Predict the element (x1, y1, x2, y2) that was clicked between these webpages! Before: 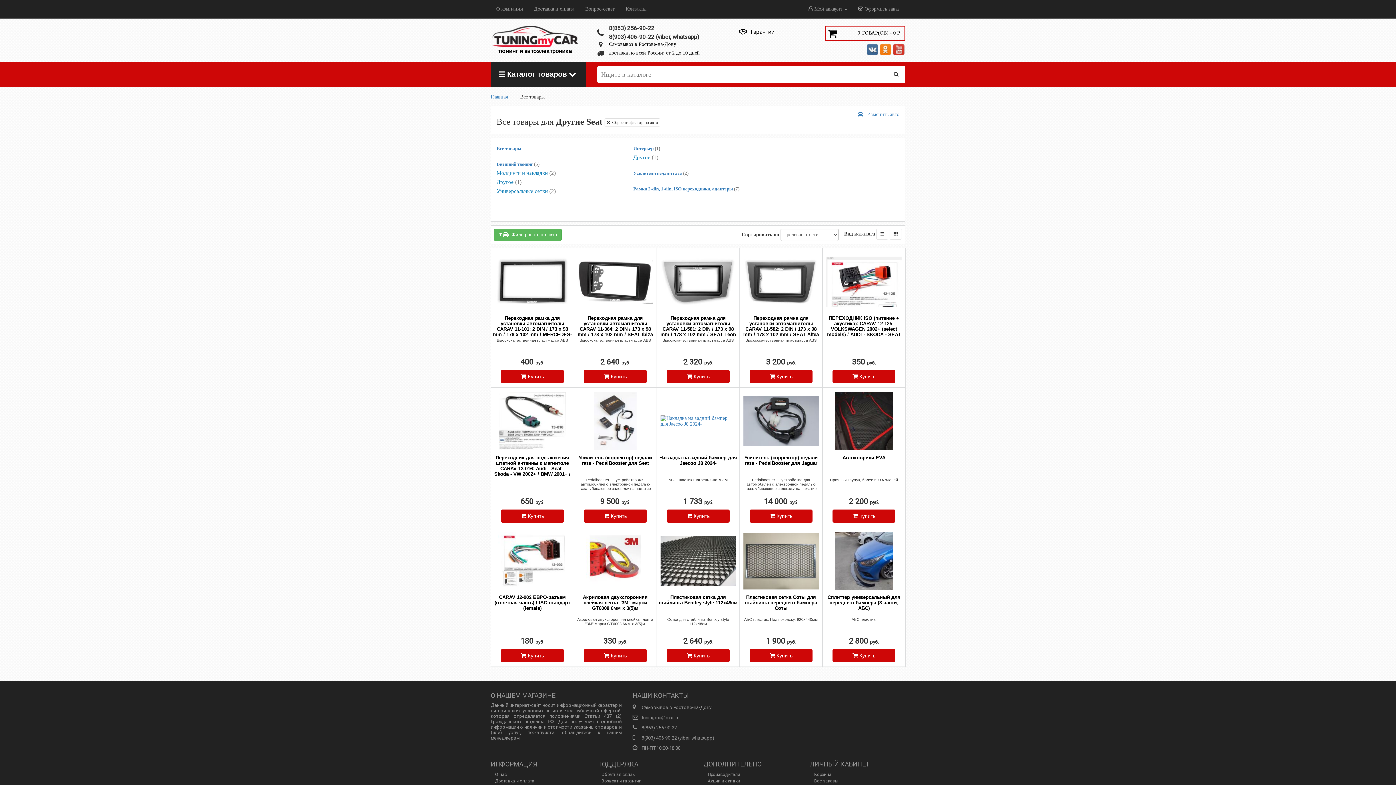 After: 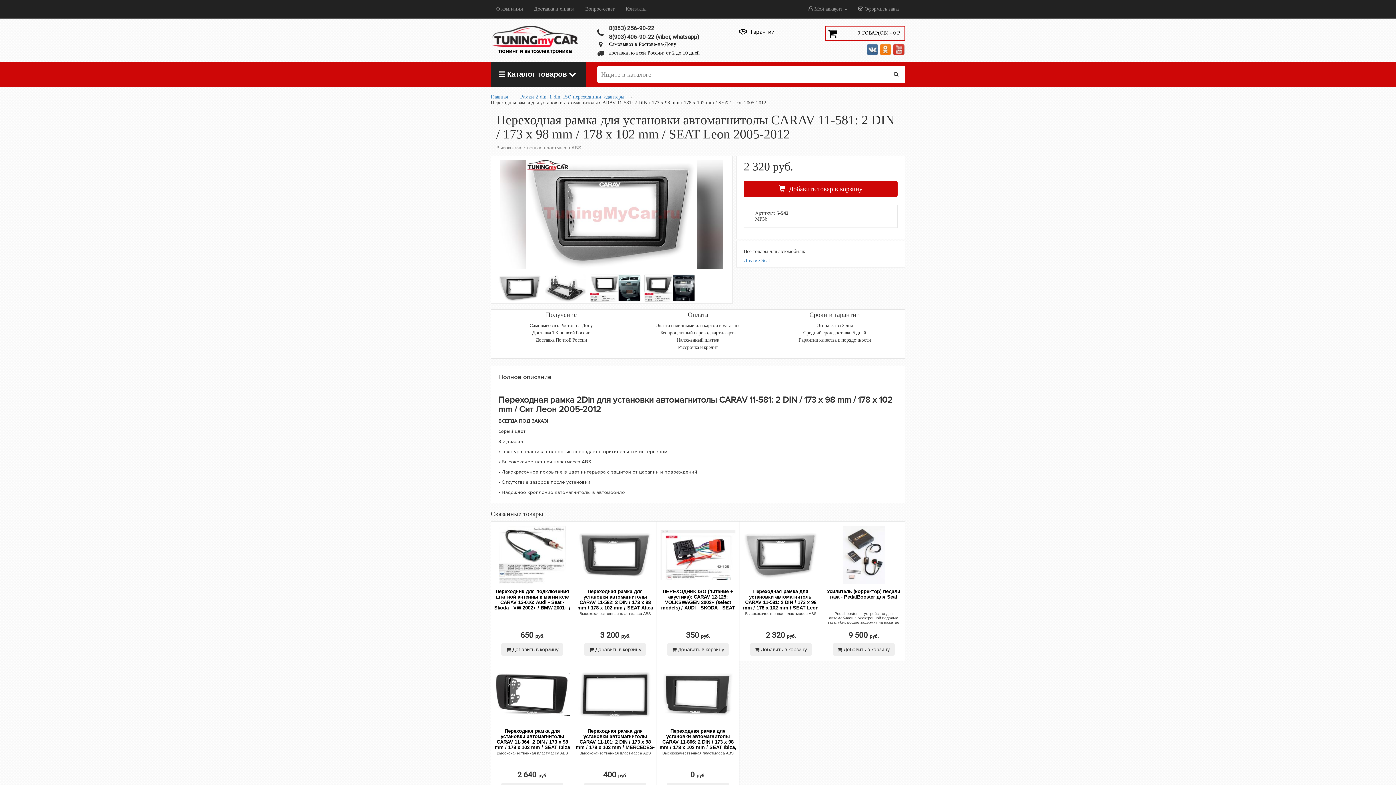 Action: label: Переходная рамка для установки автомагнитолы CARAV 11-581: 2 DIN / 173 x 98 mm / 178 x 102 mm / SEAT Leon 2005-2012 bbox: (658, 315, 737, 337)